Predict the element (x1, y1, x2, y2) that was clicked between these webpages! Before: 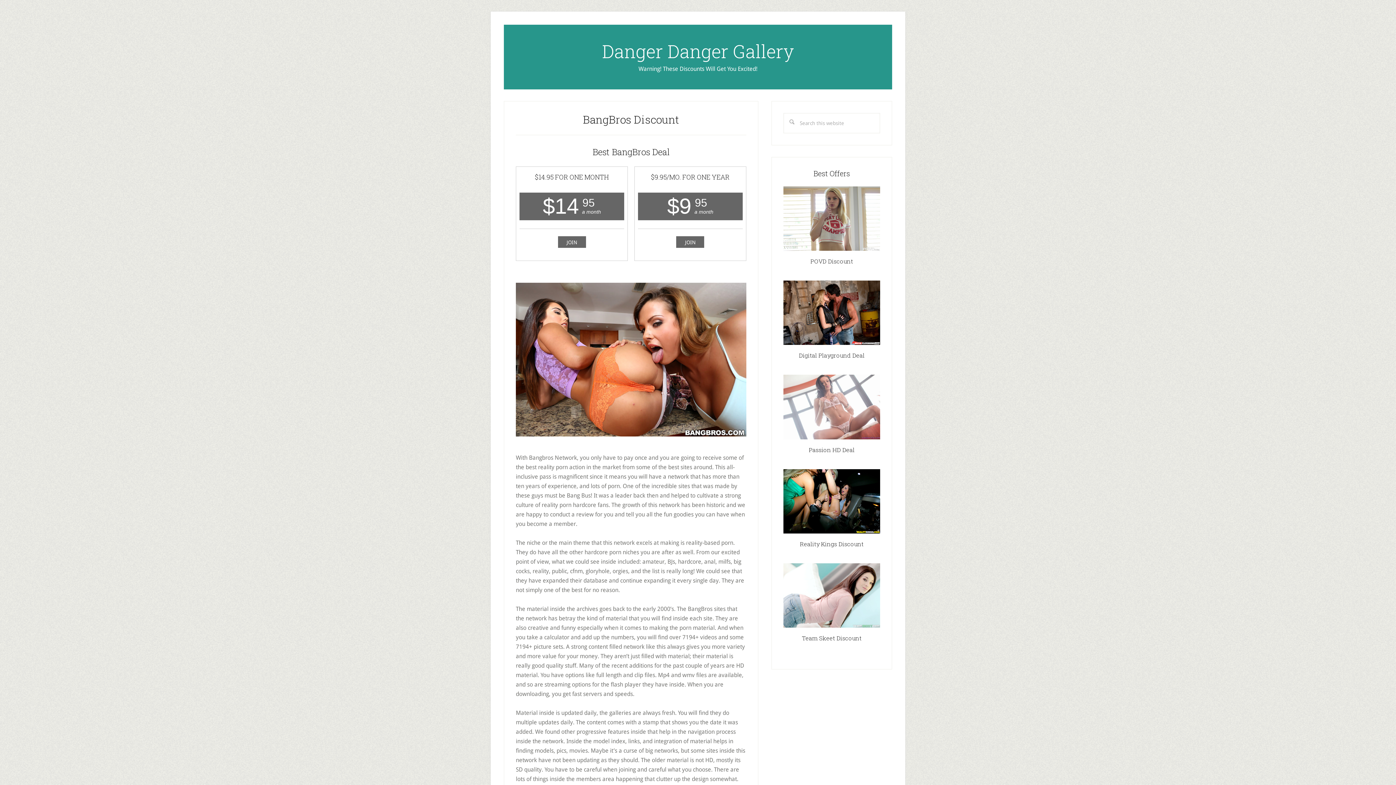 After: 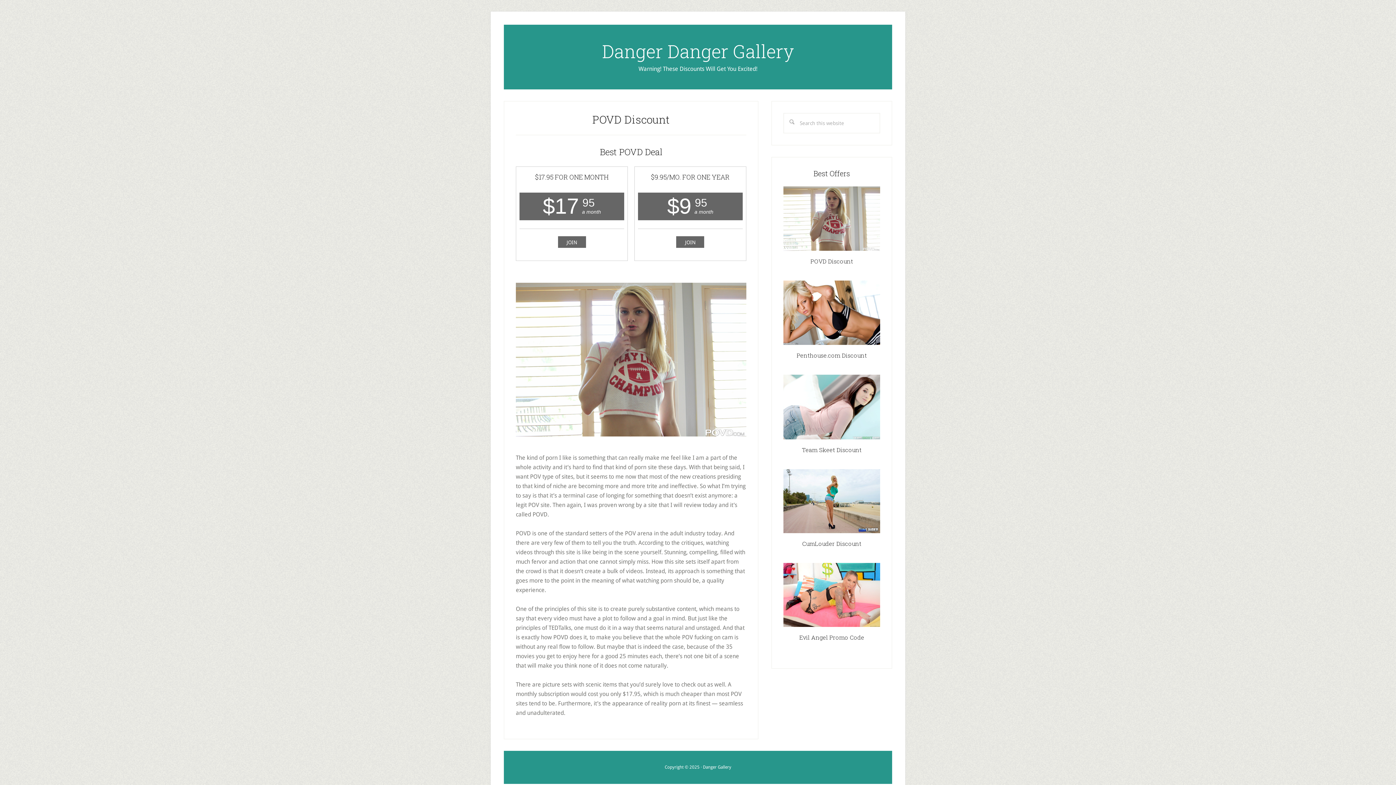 Action: label: POVD Discount bbox: (810, 257, 853, 265)